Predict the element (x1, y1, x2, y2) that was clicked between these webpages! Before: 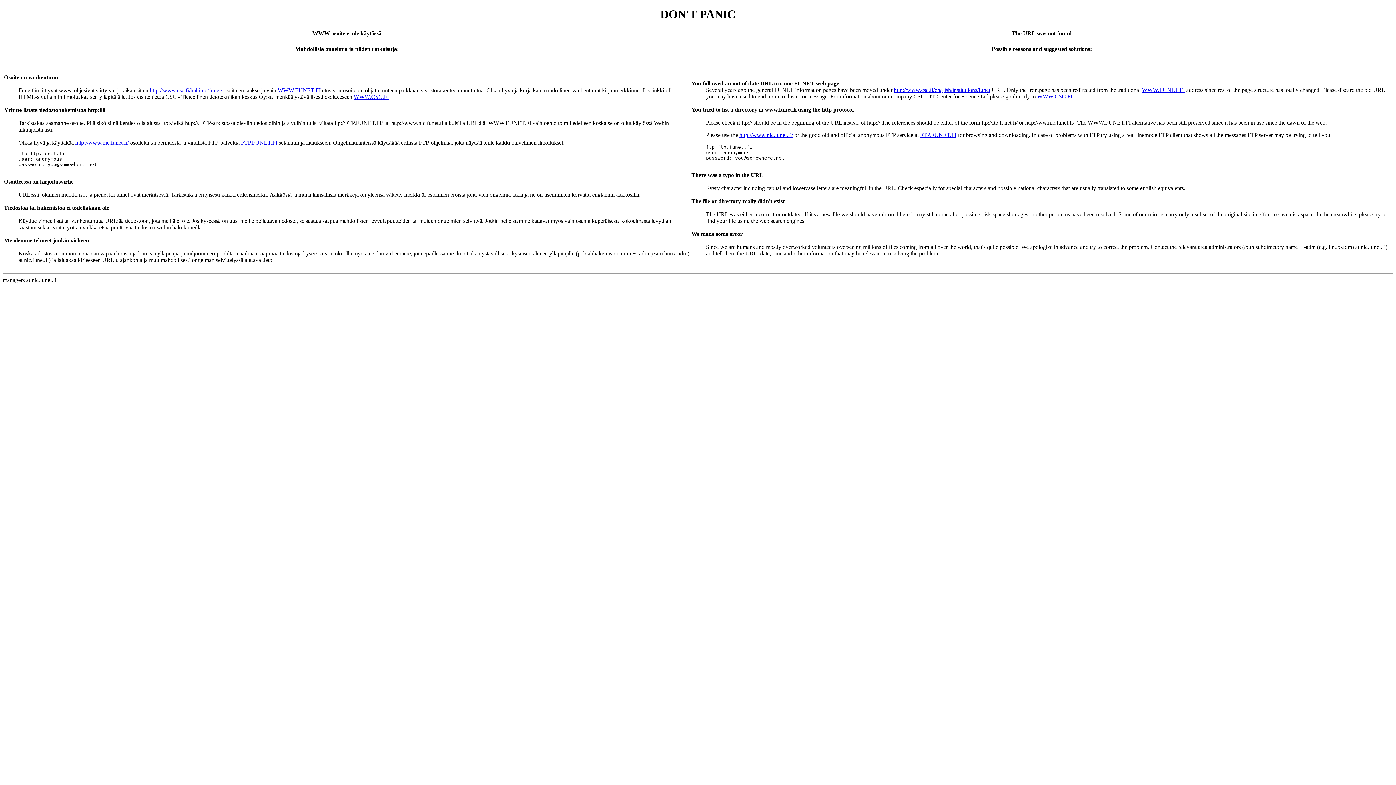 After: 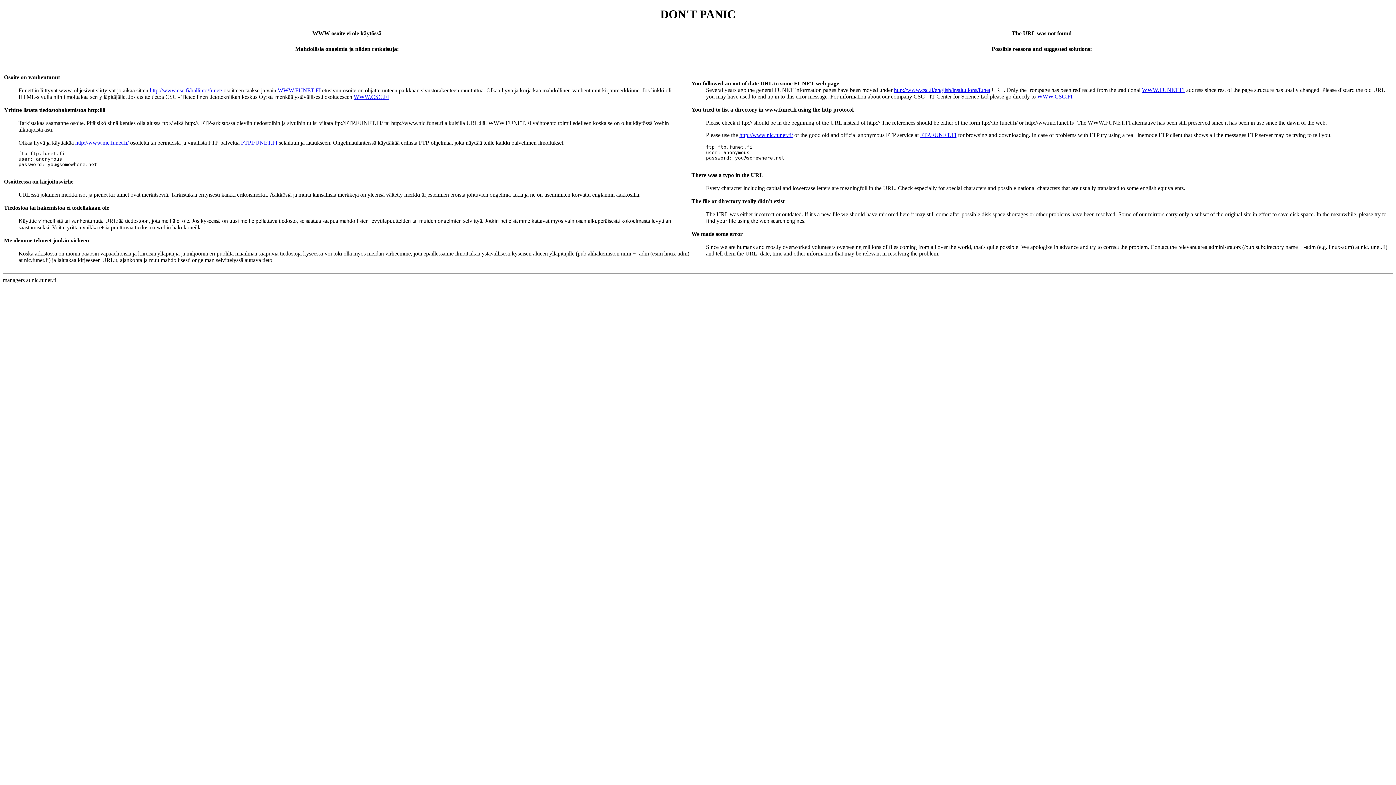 Action: label: FTP.FUNET.FI bbox: (920, 131, 956, 138)